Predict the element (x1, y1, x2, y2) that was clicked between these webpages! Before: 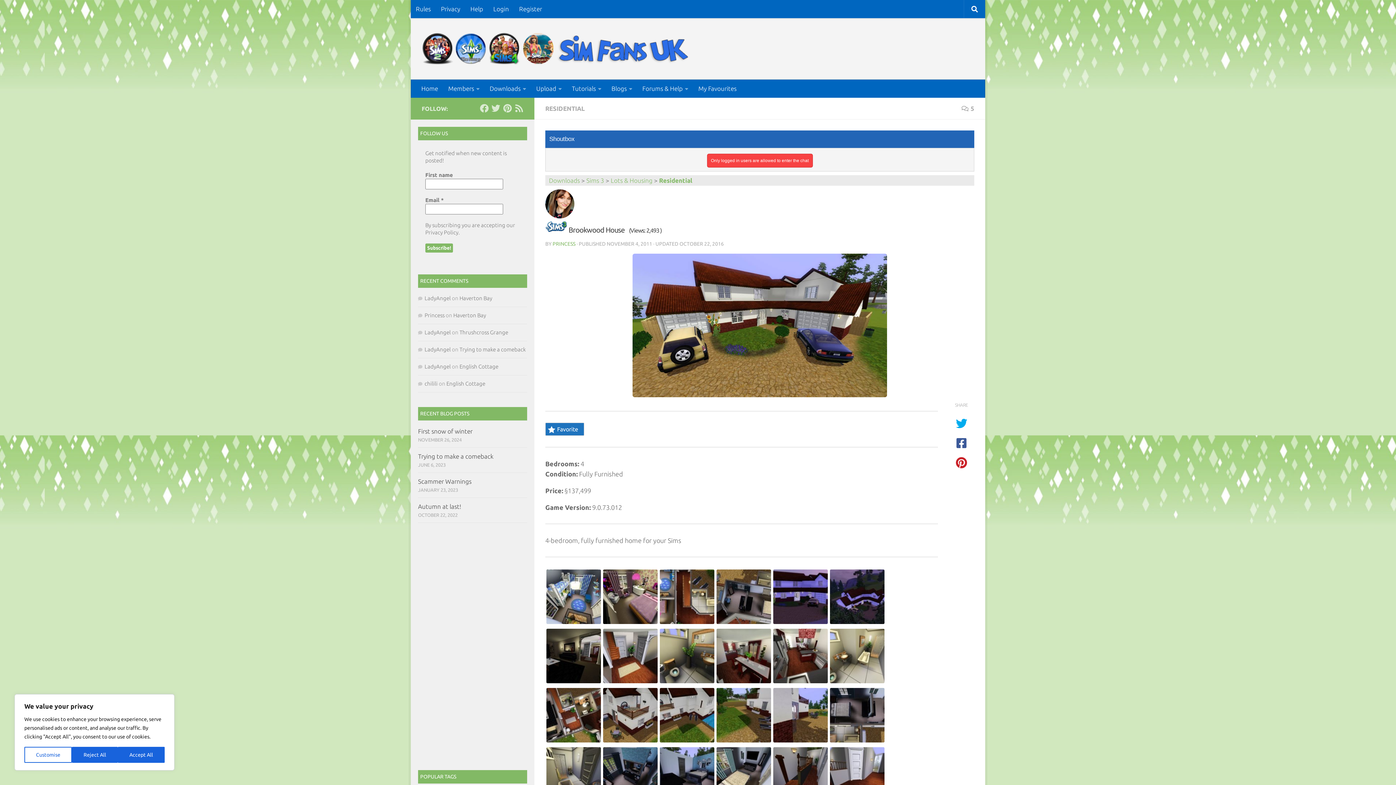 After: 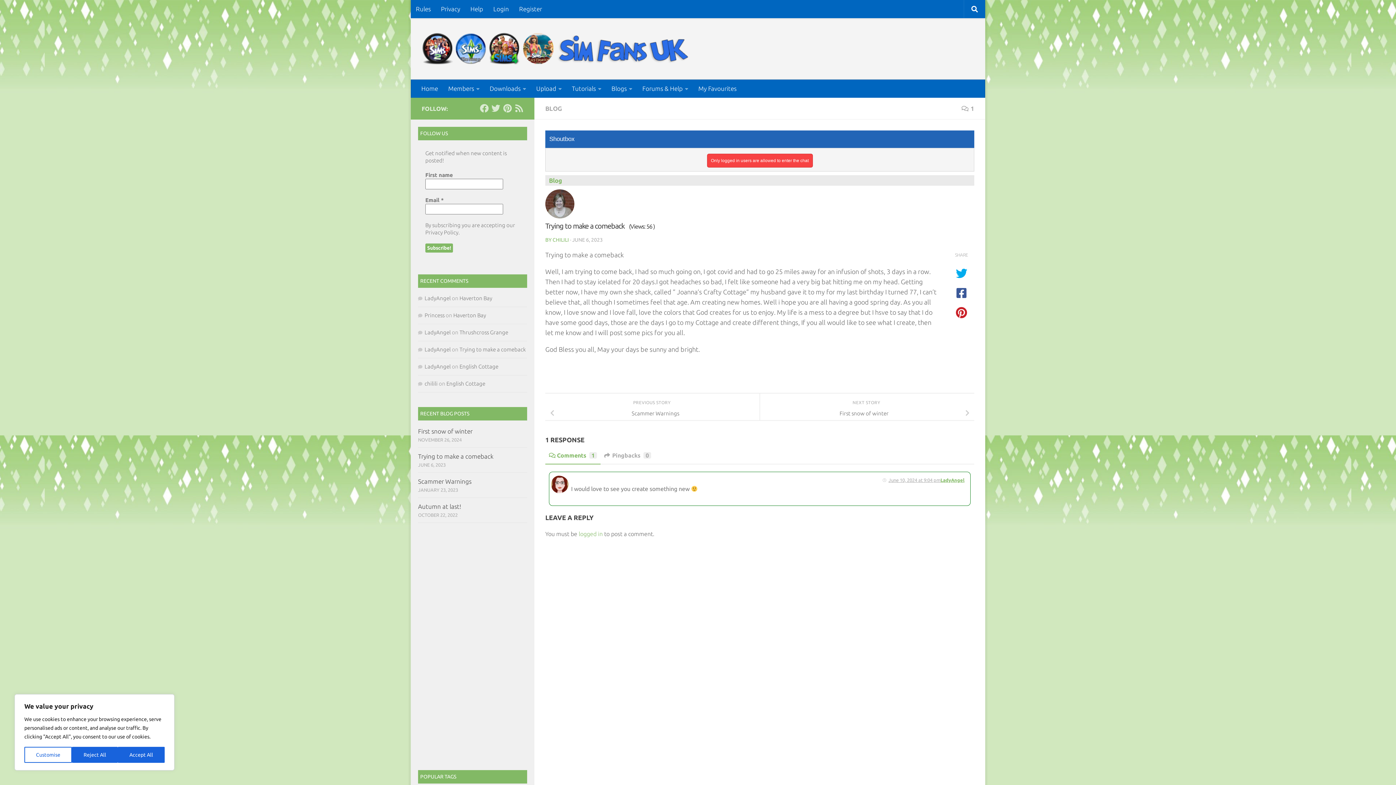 Action: label: Trying to make a comeback bbox: (418, 453, 493, 460)